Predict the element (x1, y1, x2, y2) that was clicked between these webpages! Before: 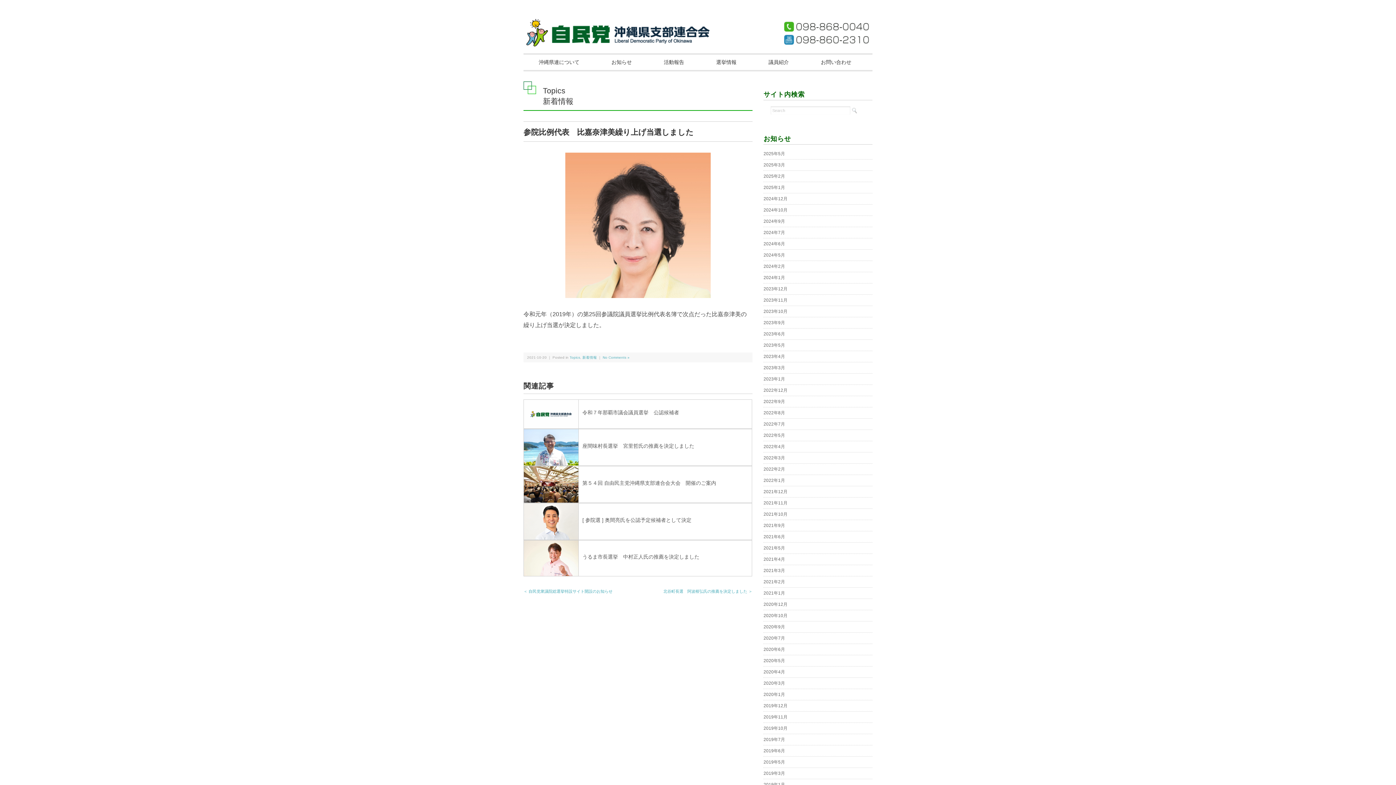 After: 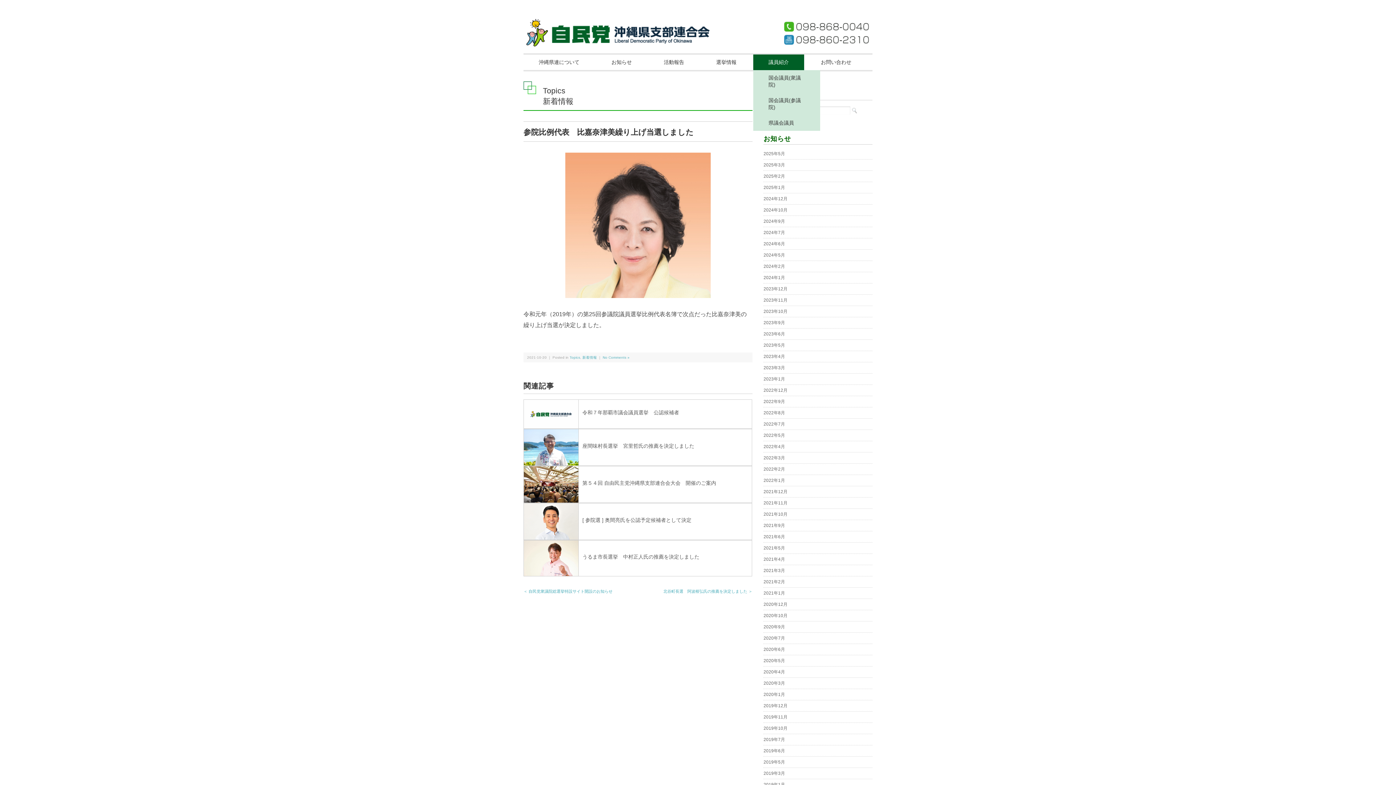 Action: bbox: (753, 54, 804, 70) label: 議員紹介